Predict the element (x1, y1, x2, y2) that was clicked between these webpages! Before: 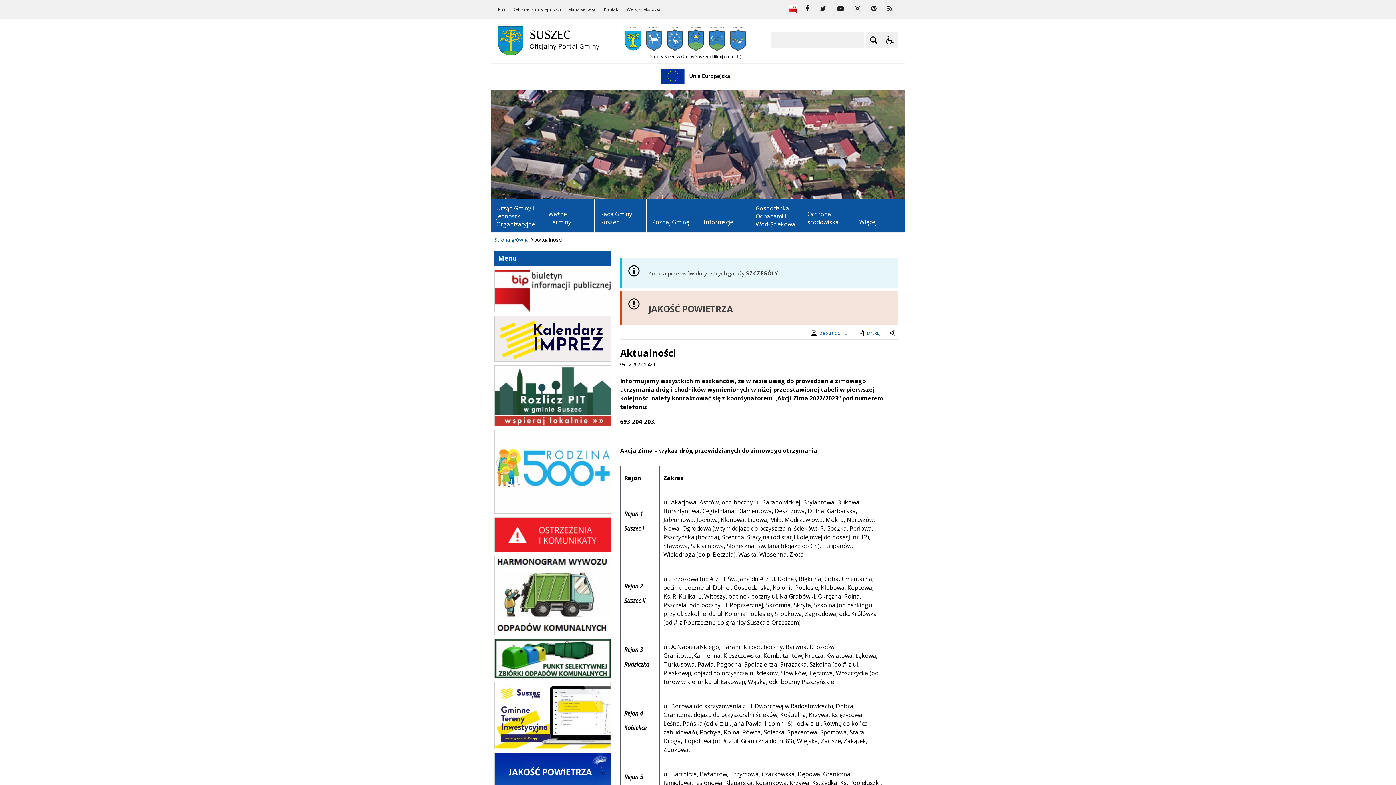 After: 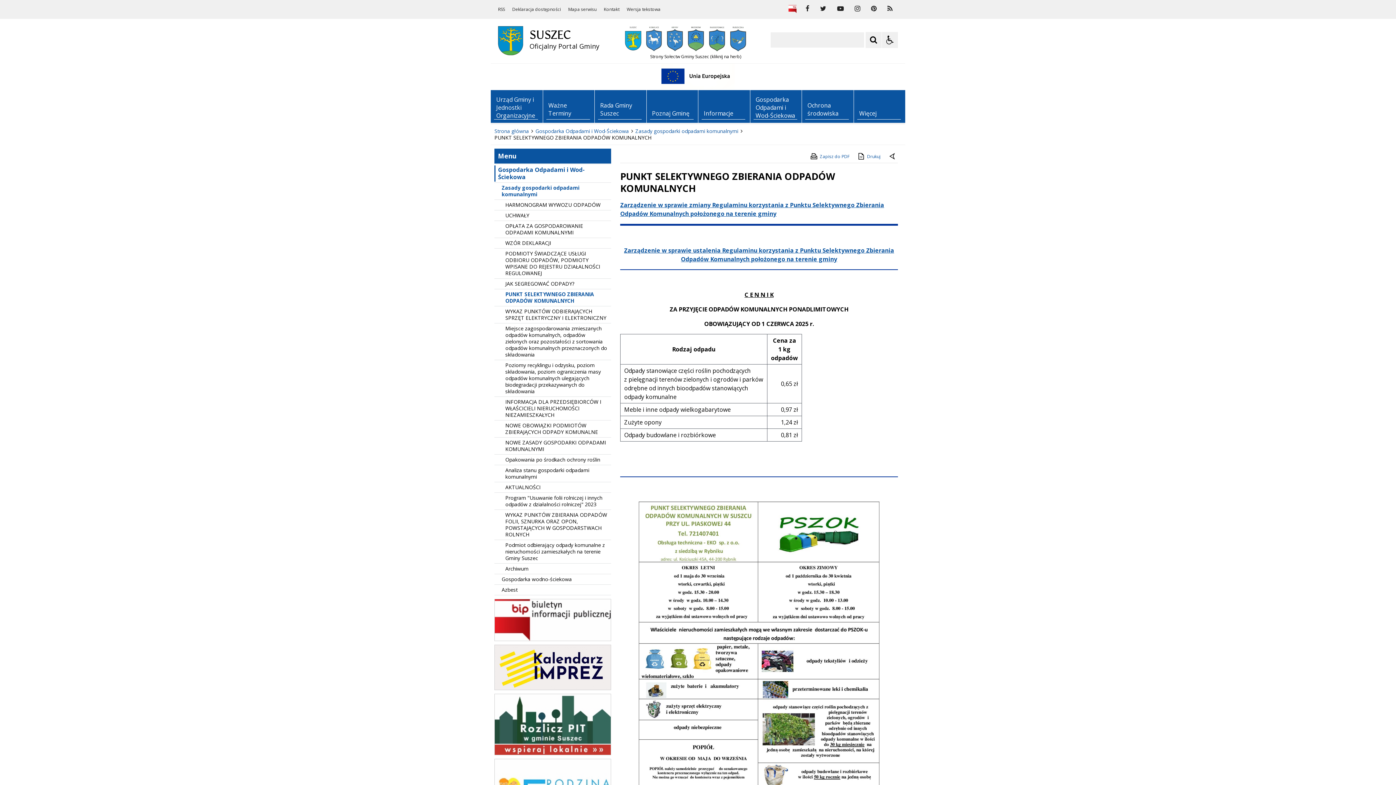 Action: label: PSZOK bbox: (494, 674, 611, 678)